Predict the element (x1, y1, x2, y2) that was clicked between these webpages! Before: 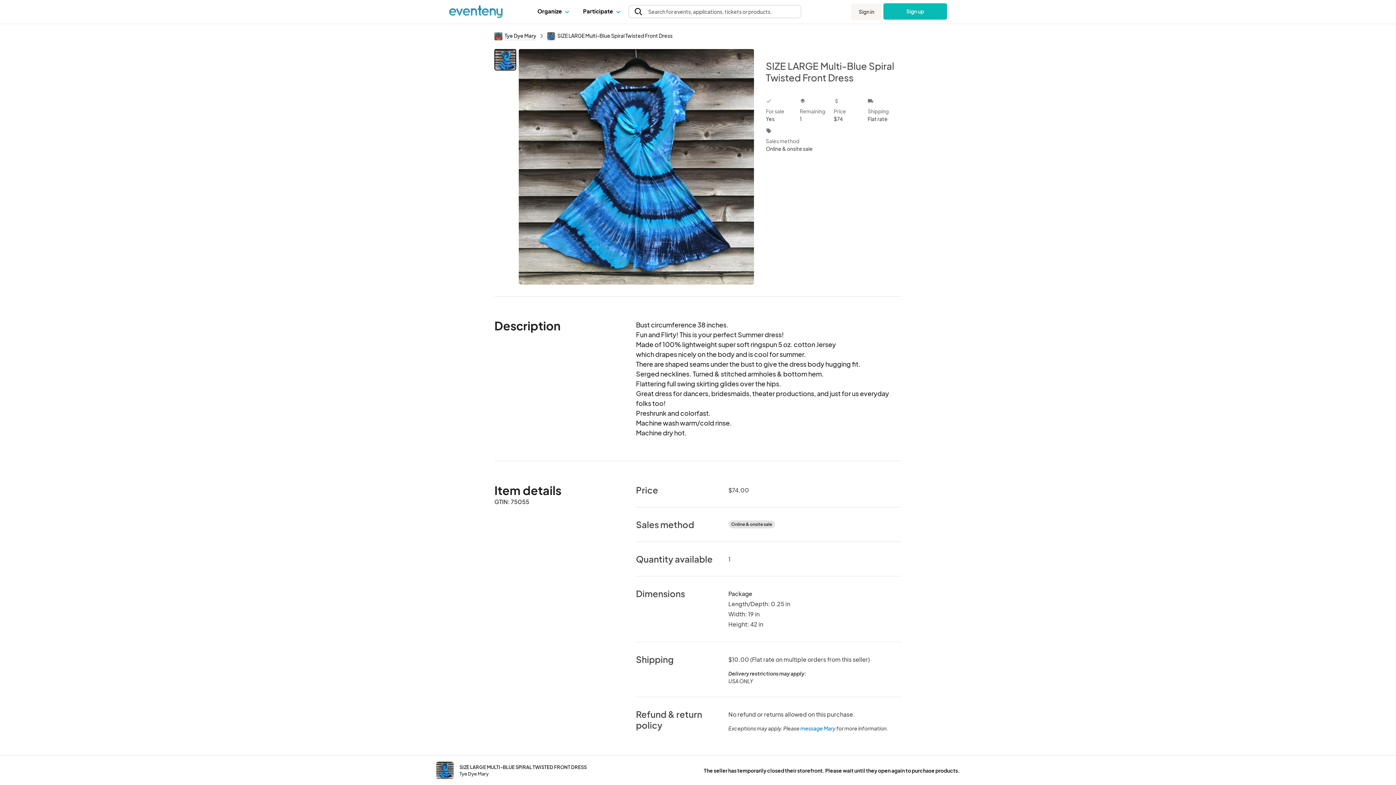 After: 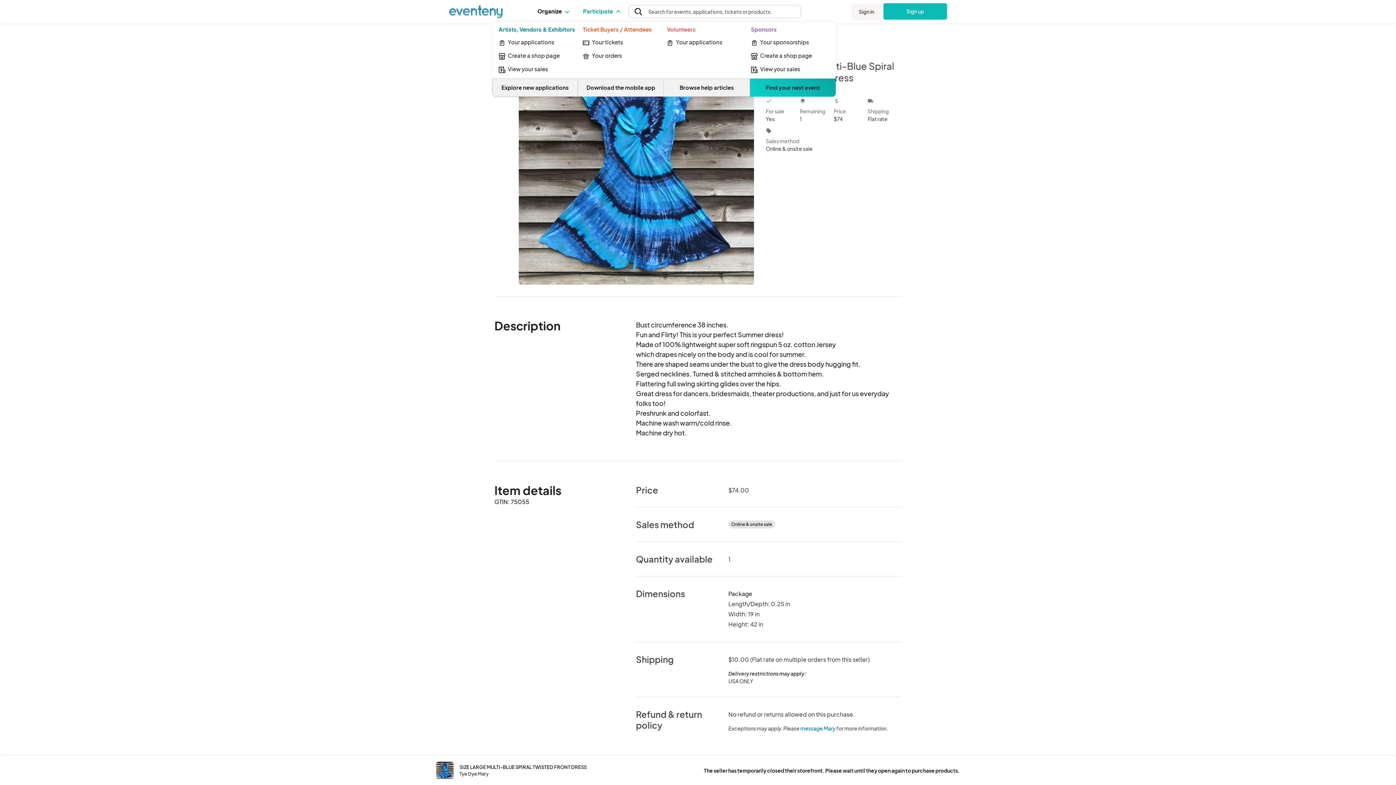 Action: bbox: (583, 0, 619, 22) label: Participate 